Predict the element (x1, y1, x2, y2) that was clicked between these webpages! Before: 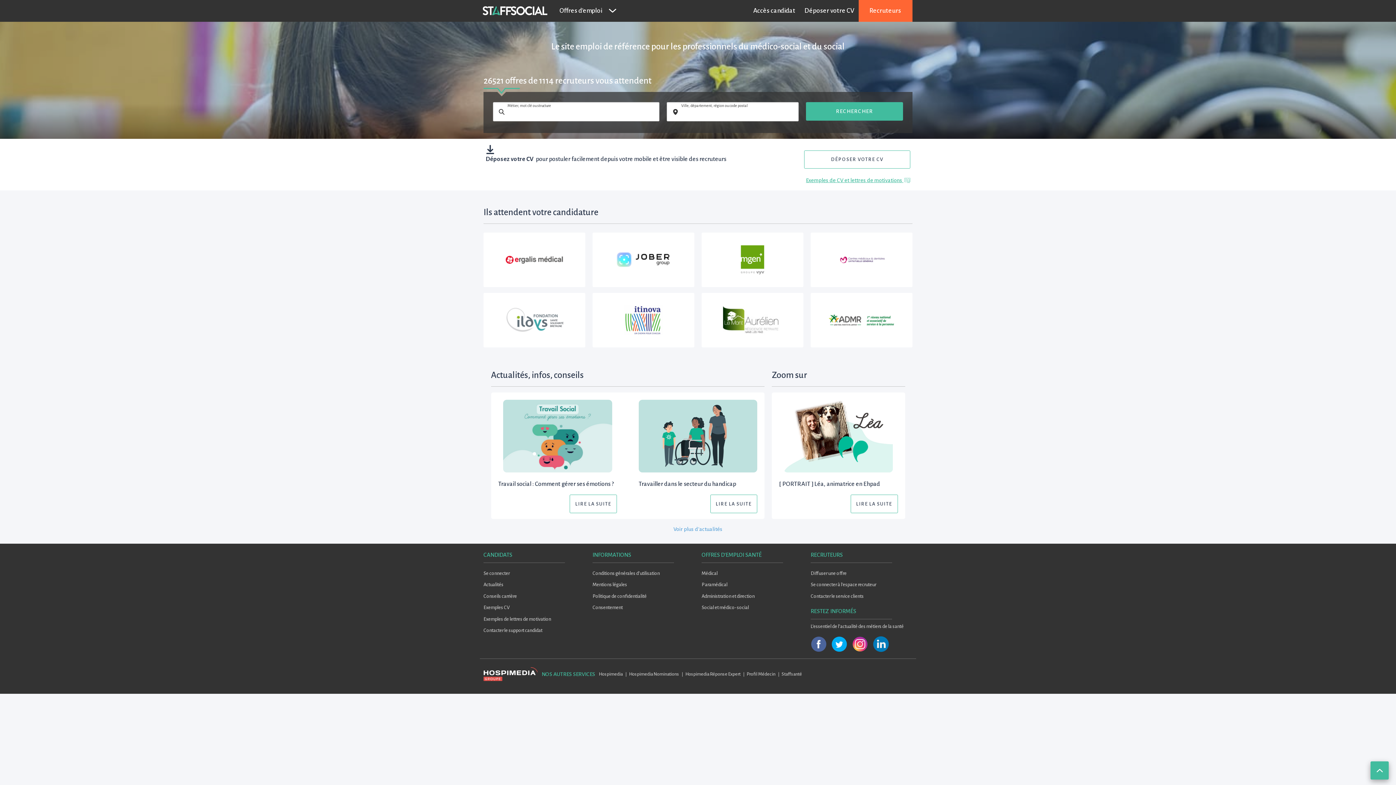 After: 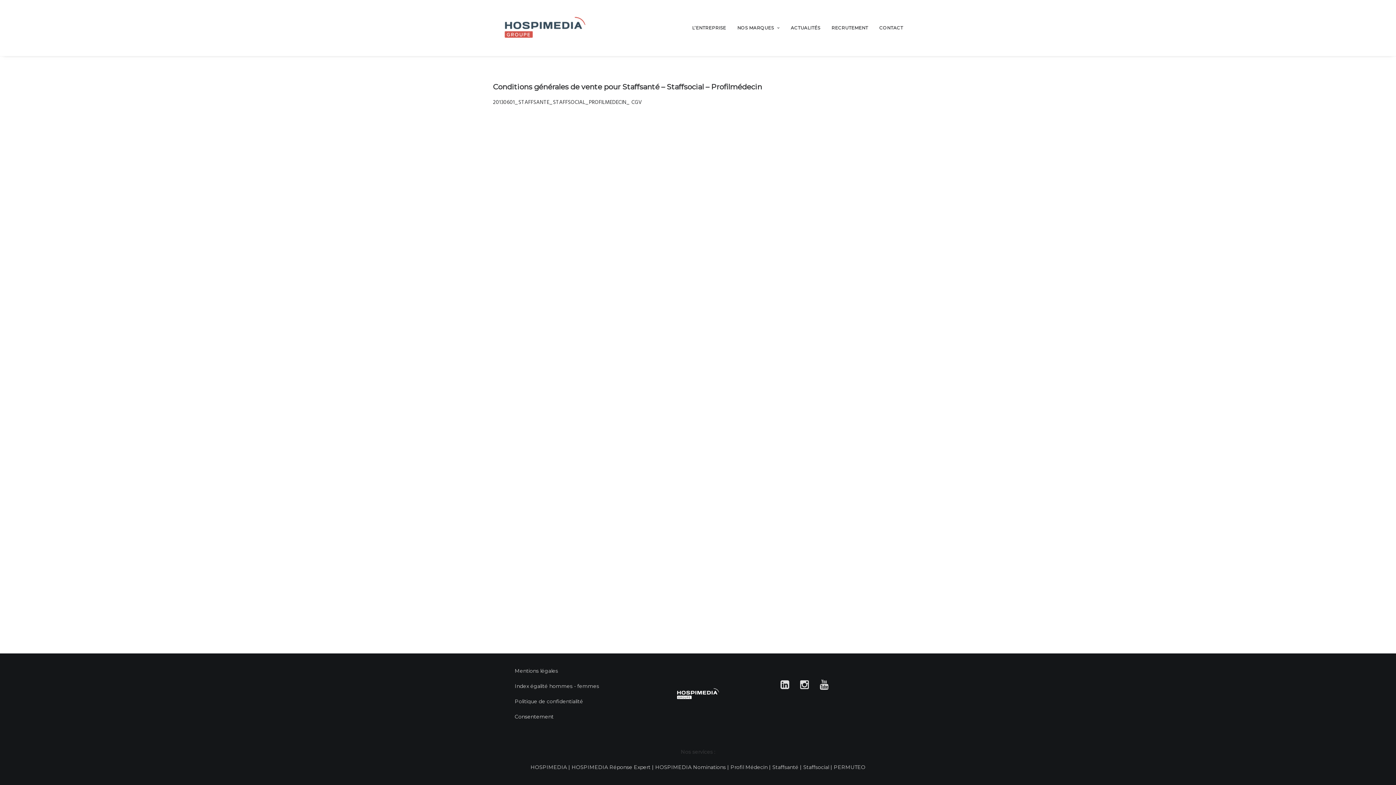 Action: bbox: (592, 566, 660, 576) label: Conditions générales d’utilisation